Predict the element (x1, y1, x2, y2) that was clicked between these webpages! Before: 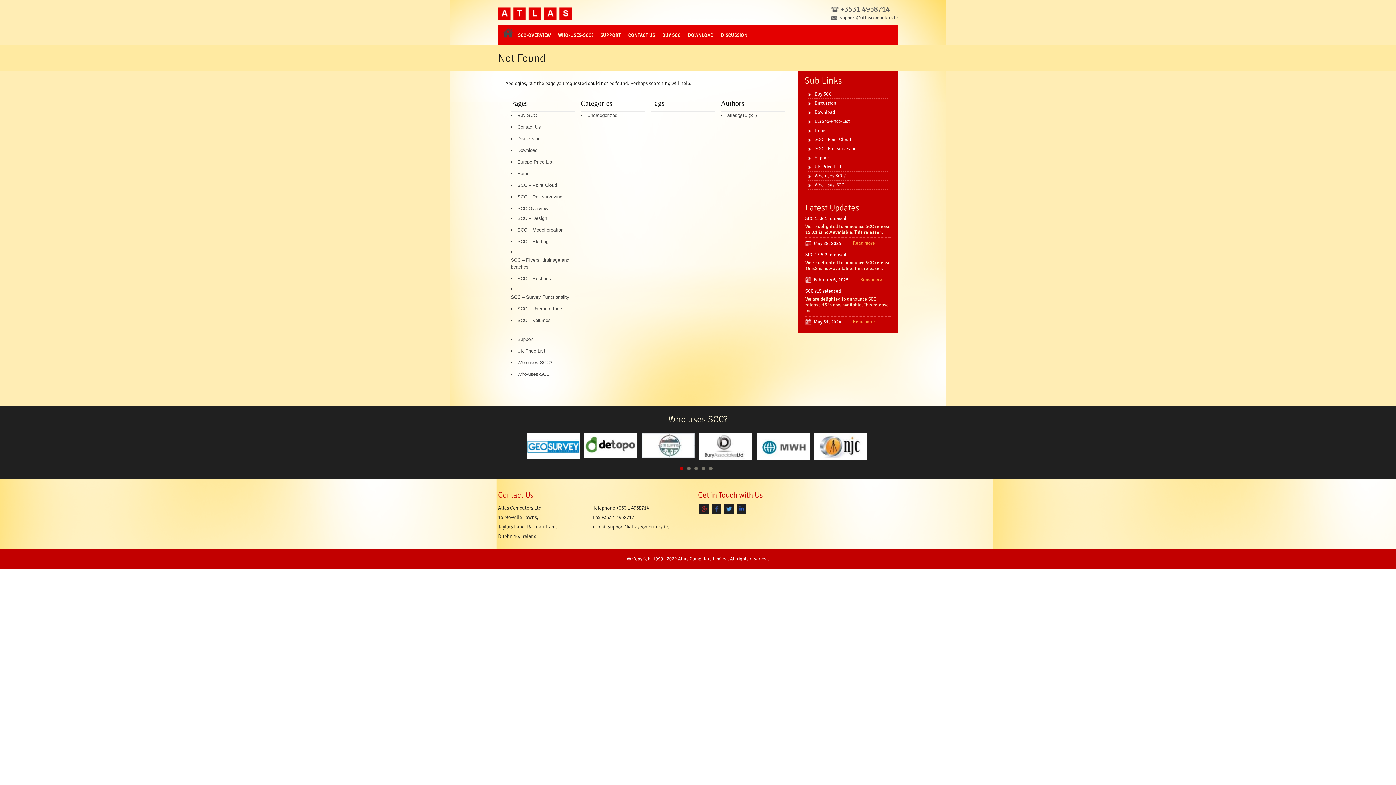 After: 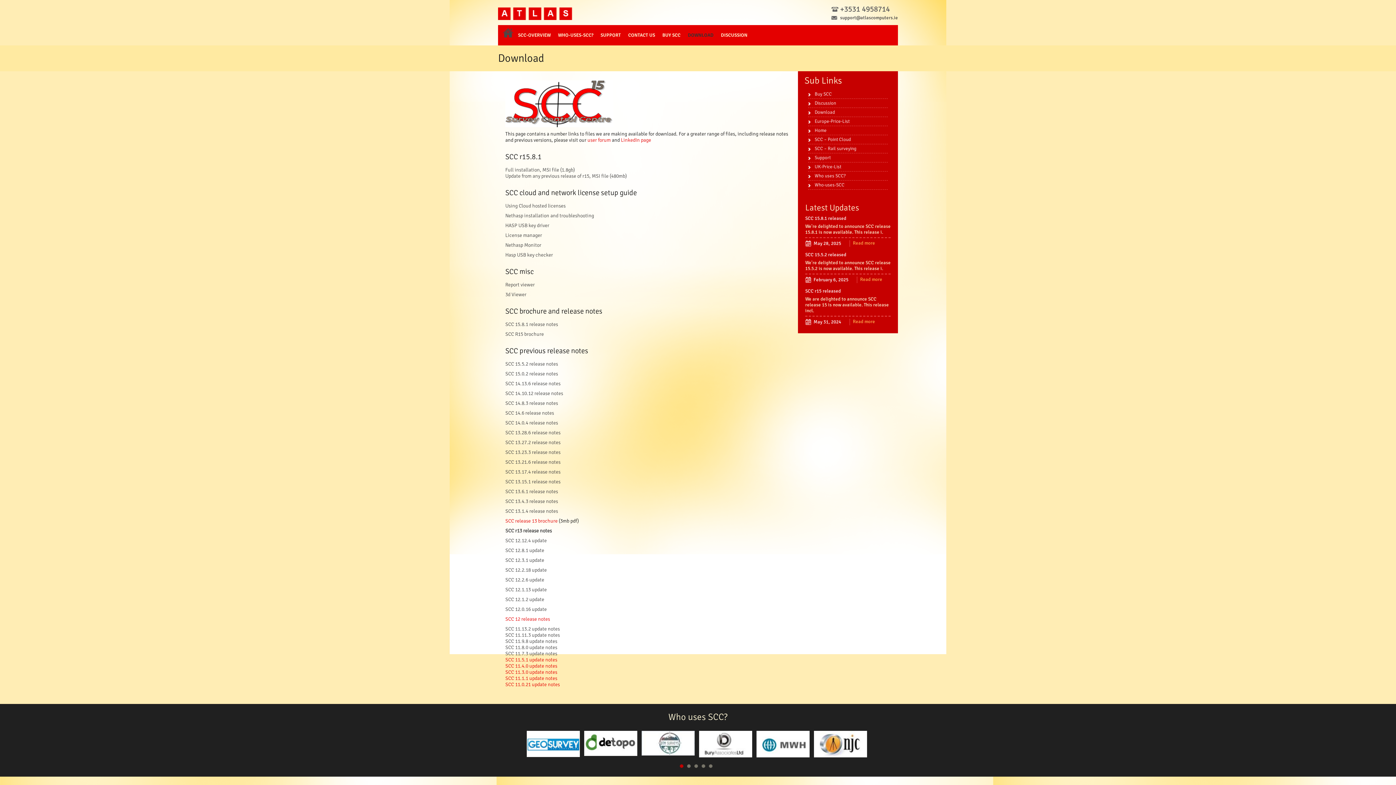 Action: label: Download bbox: (517, 145, 537, 155)